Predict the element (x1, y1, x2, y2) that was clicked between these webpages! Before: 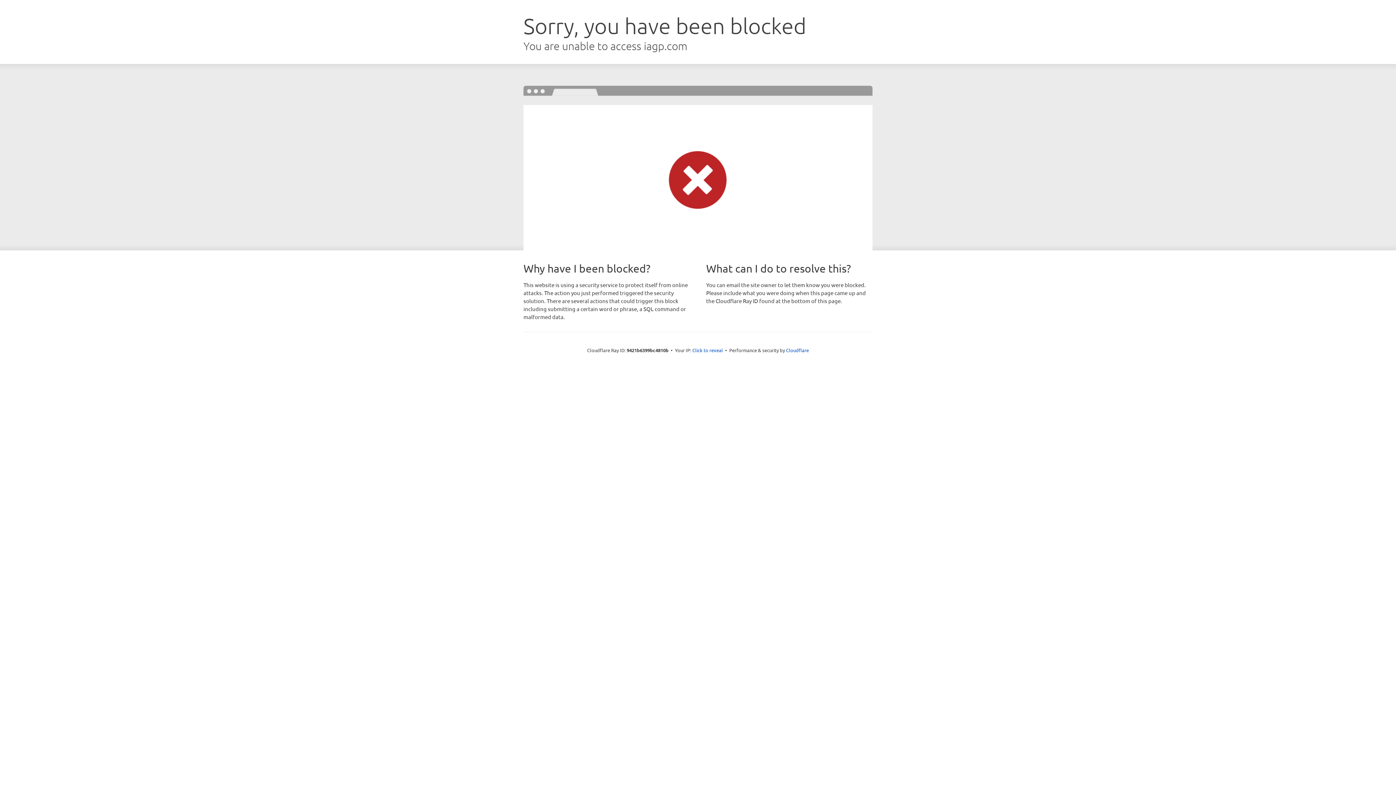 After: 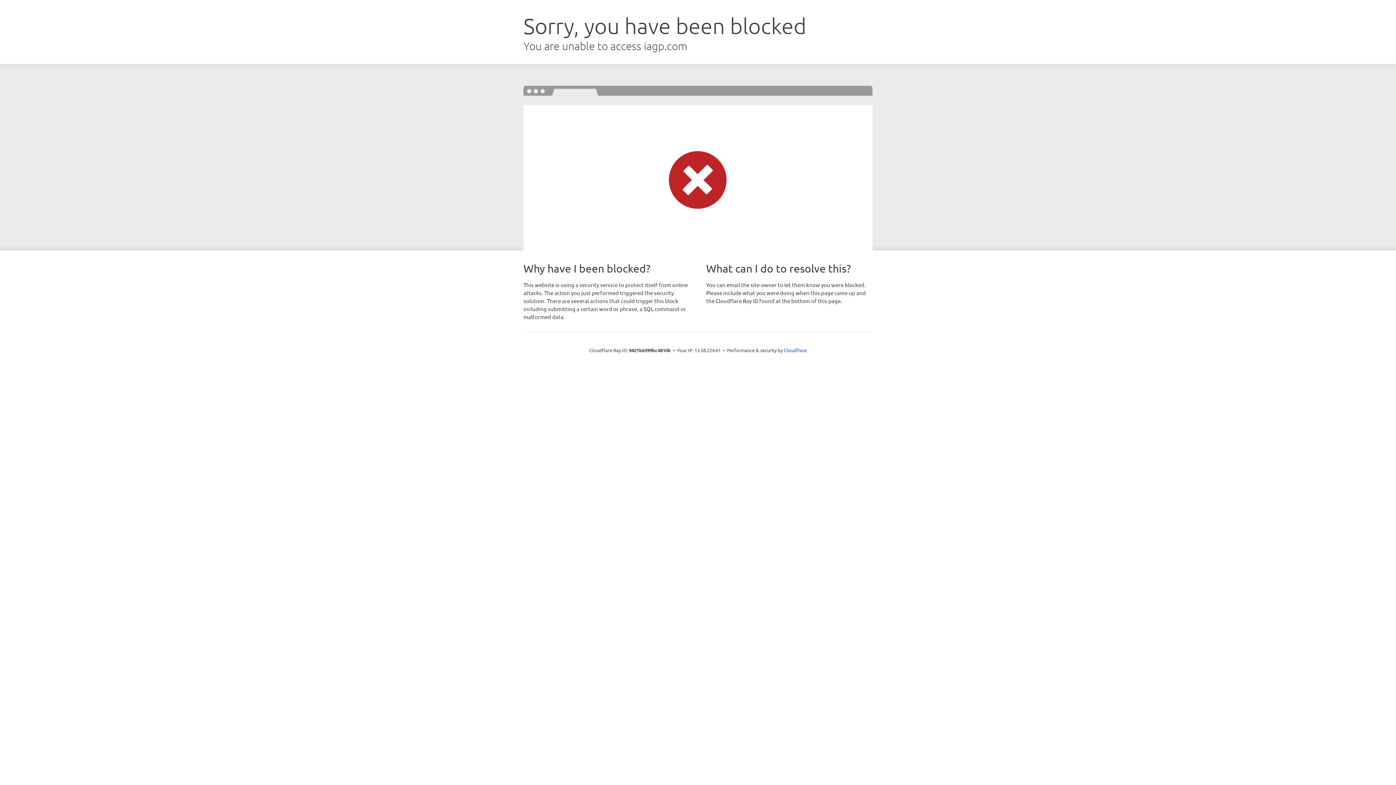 Action: label: Click to reveal bbox: (692, 346, 723, 353)